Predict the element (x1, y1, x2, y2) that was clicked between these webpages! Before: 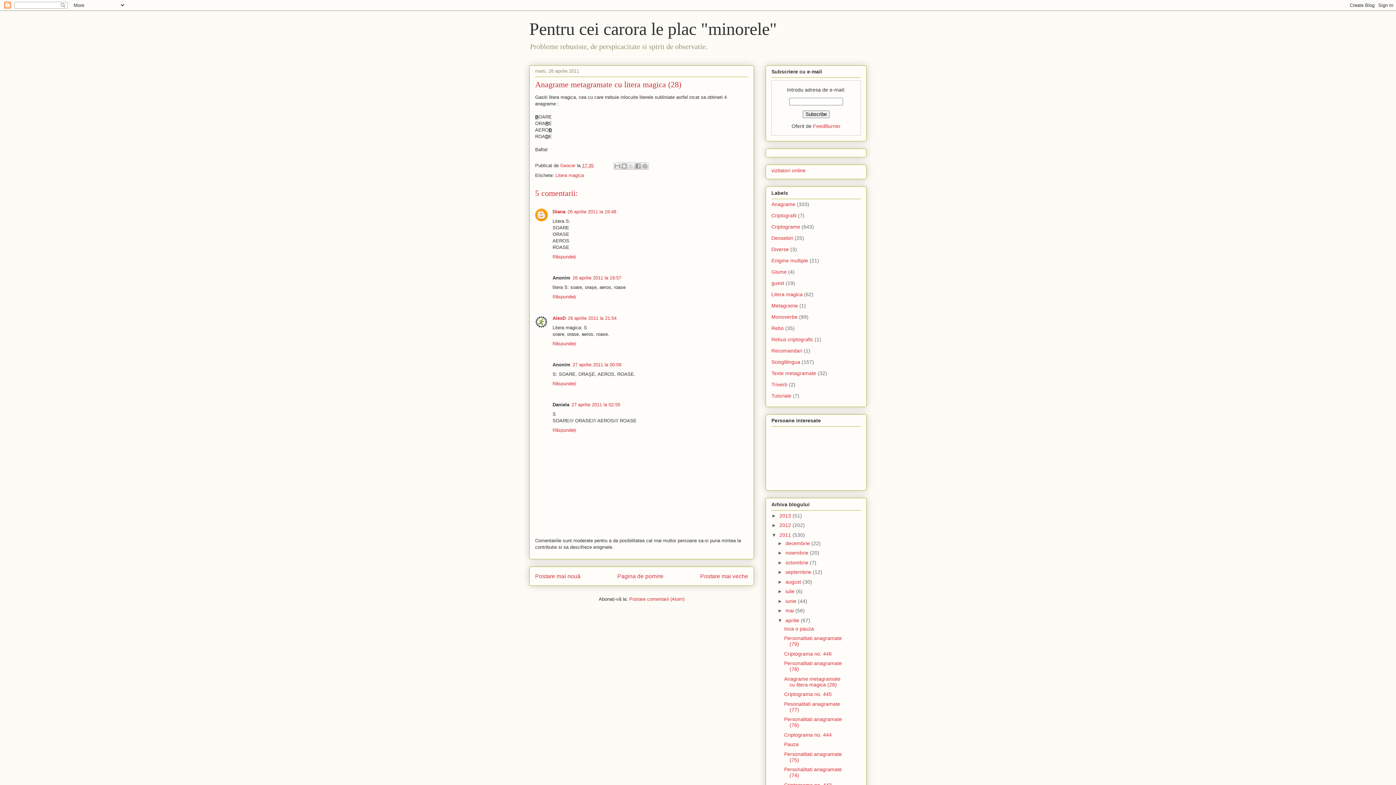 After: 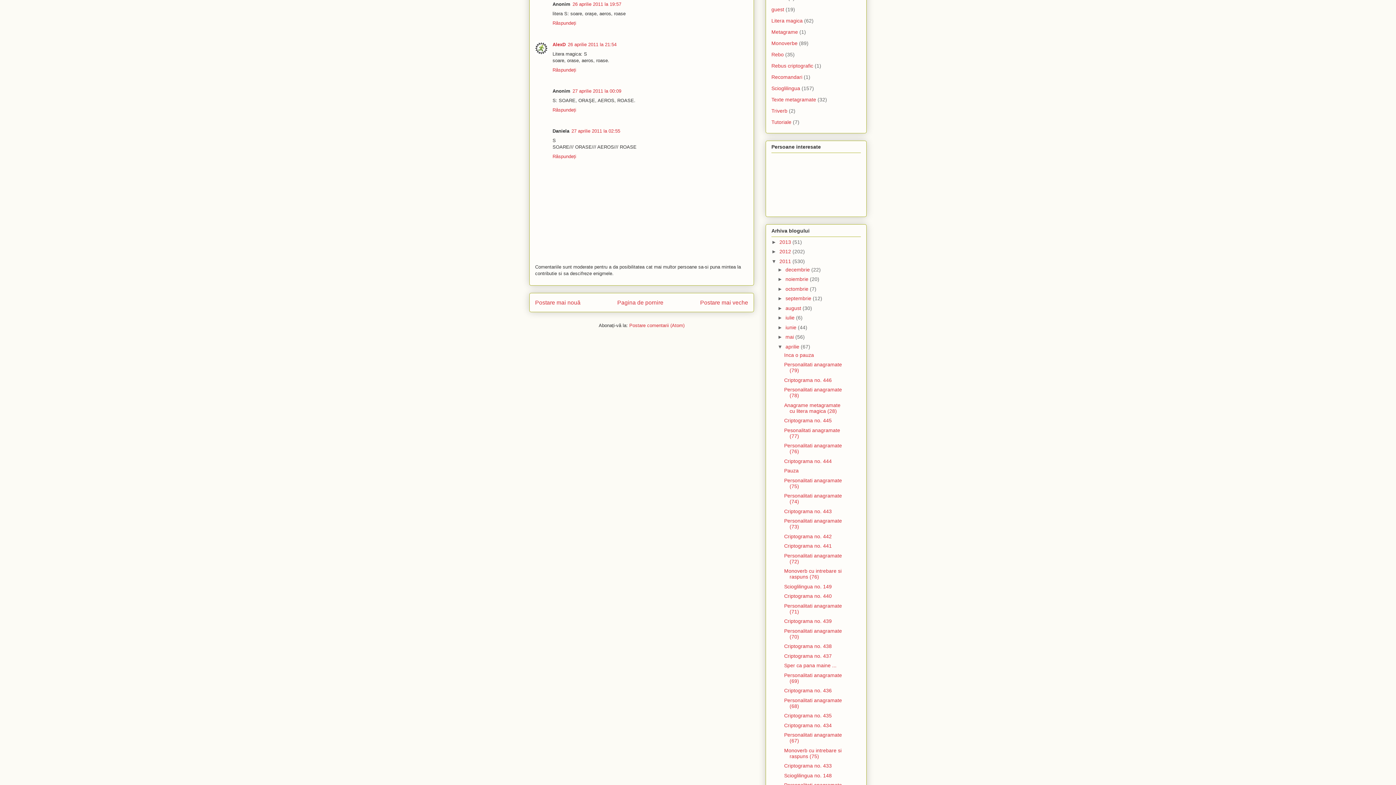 Action: label: 26 aprilie 2011 la 19:57 bbox: (572, 275, 621, 280)